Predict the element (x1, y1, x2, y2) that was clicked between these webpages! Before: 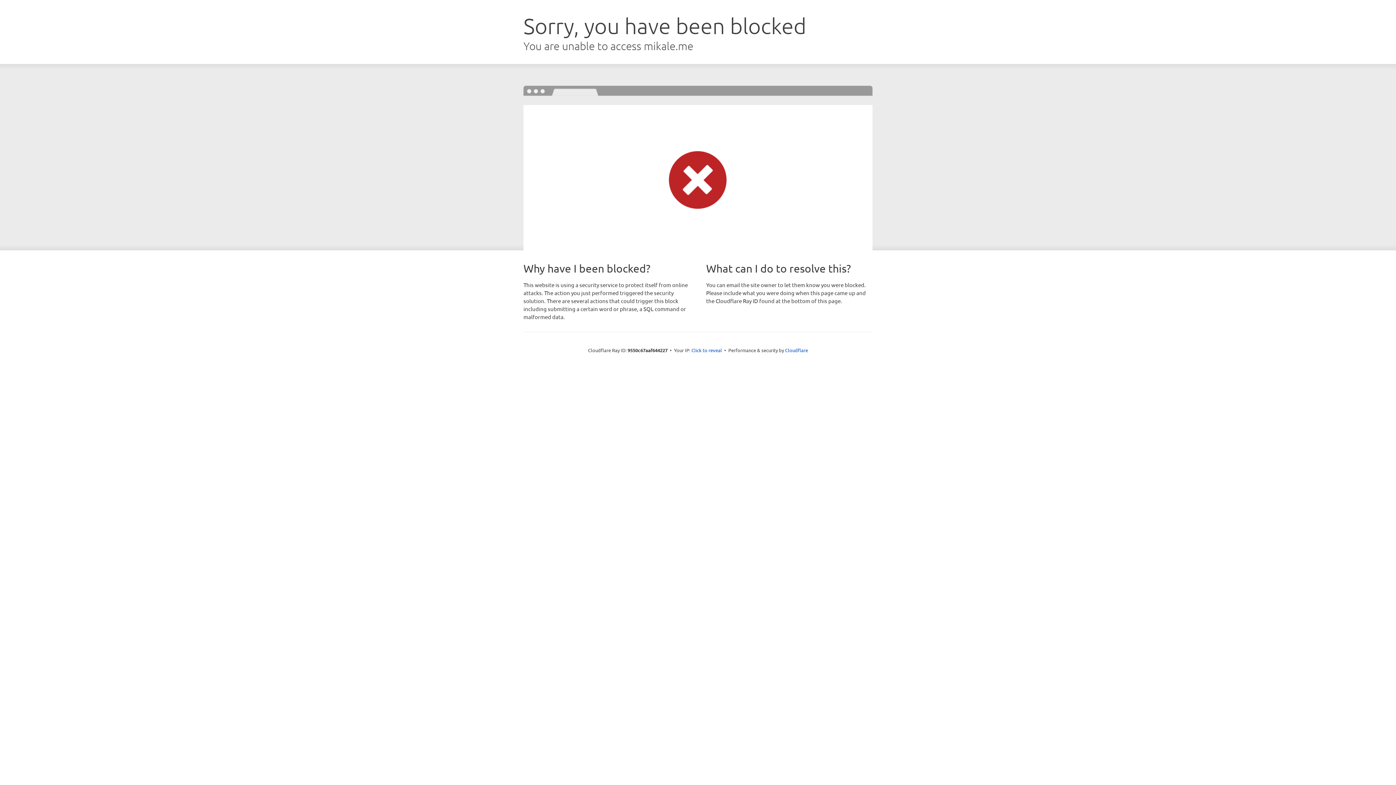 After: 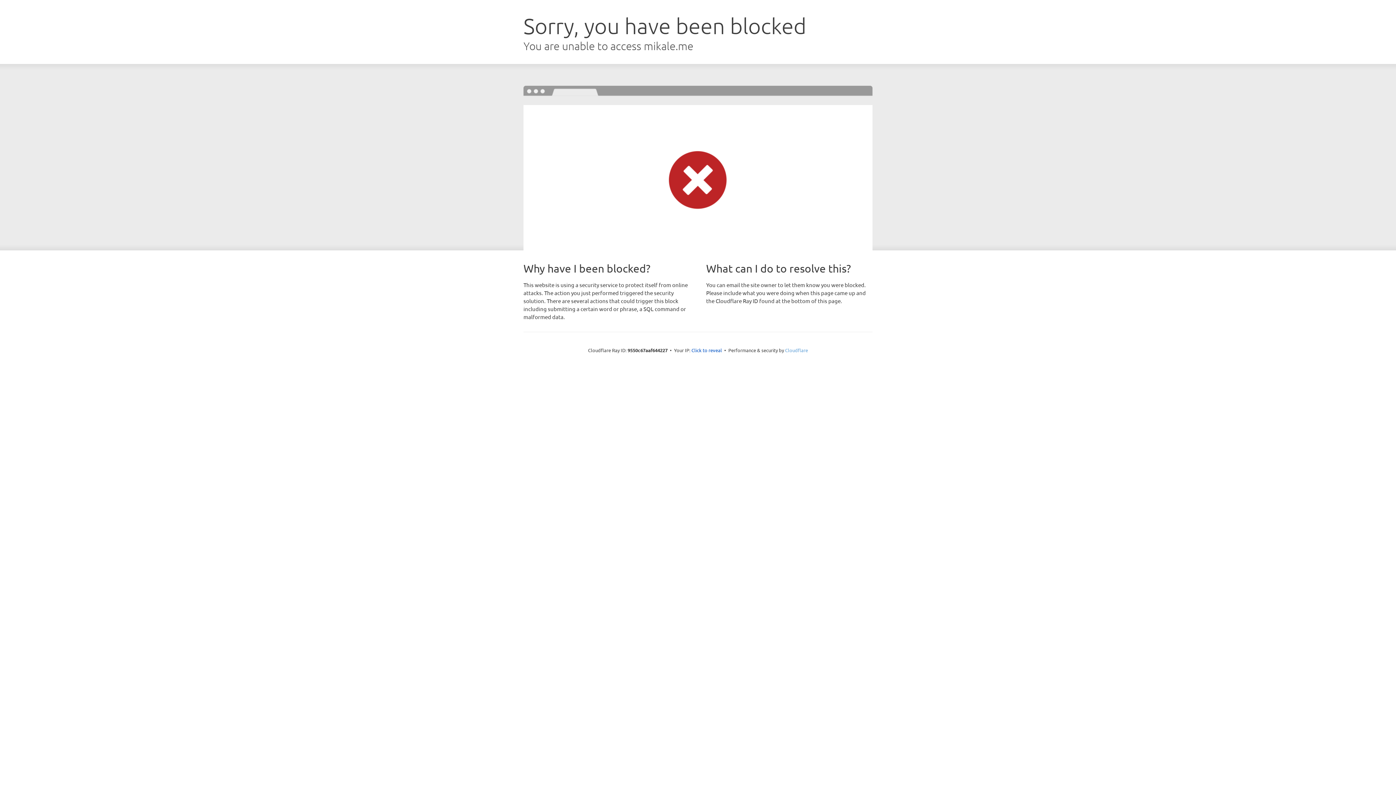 Action: label: Cloudflare bbox: (785, 347, 808, 353)